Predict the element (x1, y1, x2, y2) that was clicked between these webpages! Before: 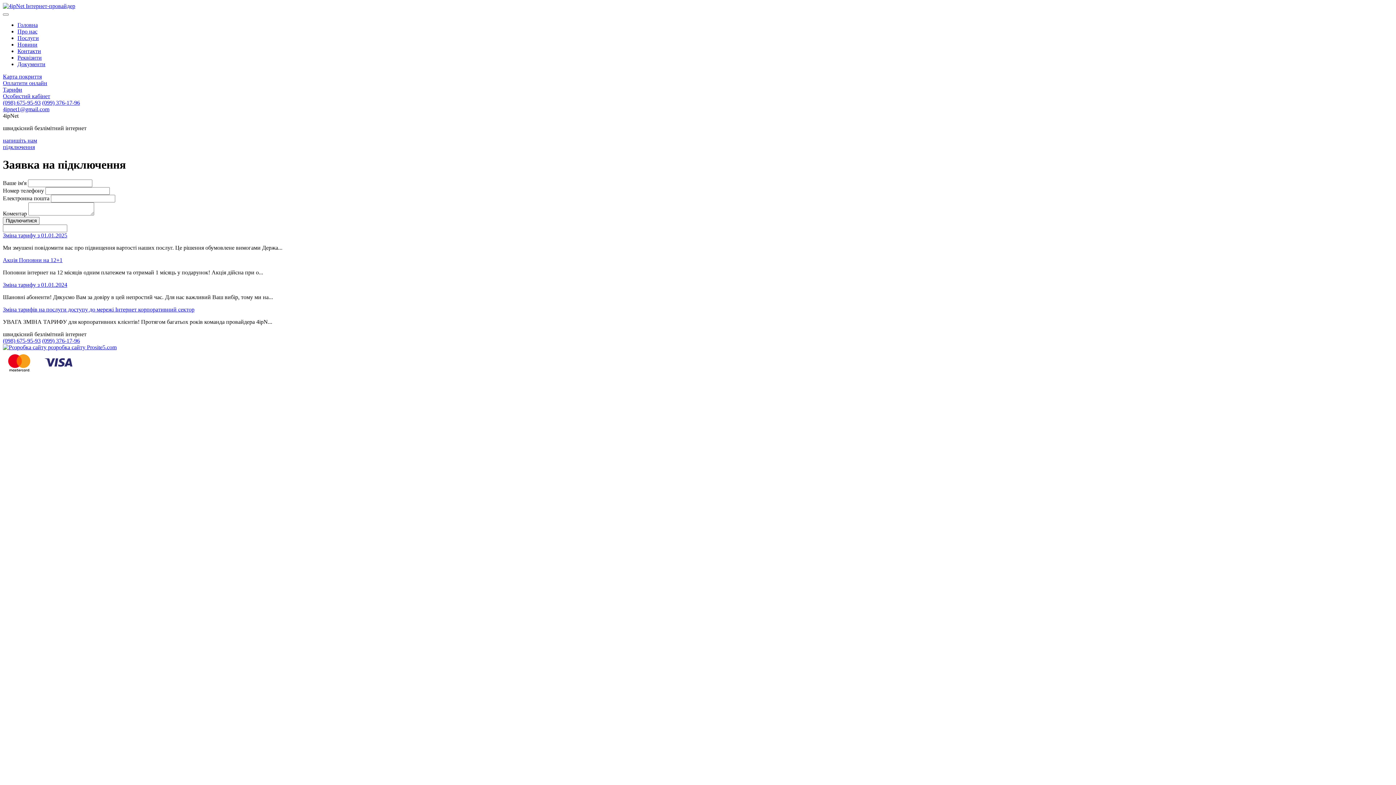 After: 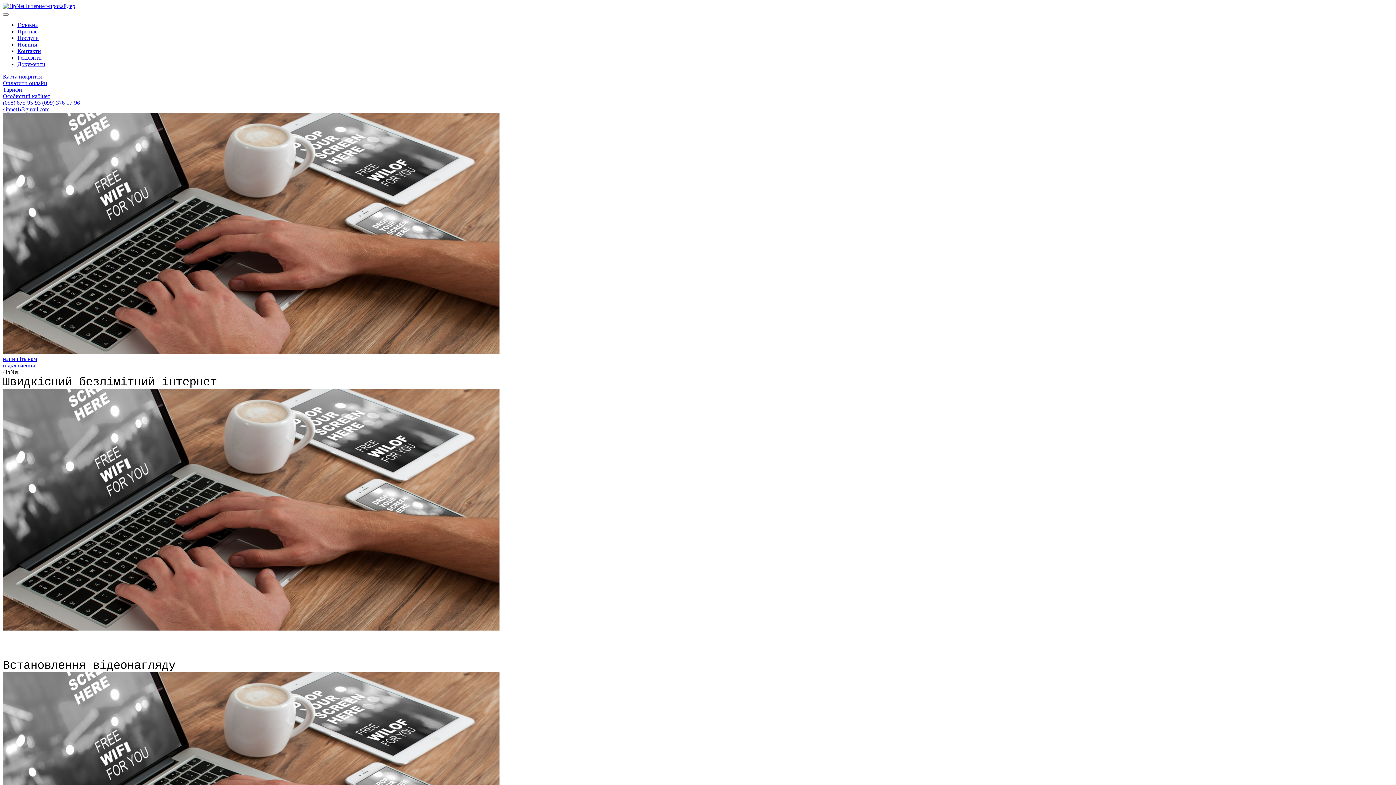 Action: label: Головна bbox: (17, 21, 37, 28)